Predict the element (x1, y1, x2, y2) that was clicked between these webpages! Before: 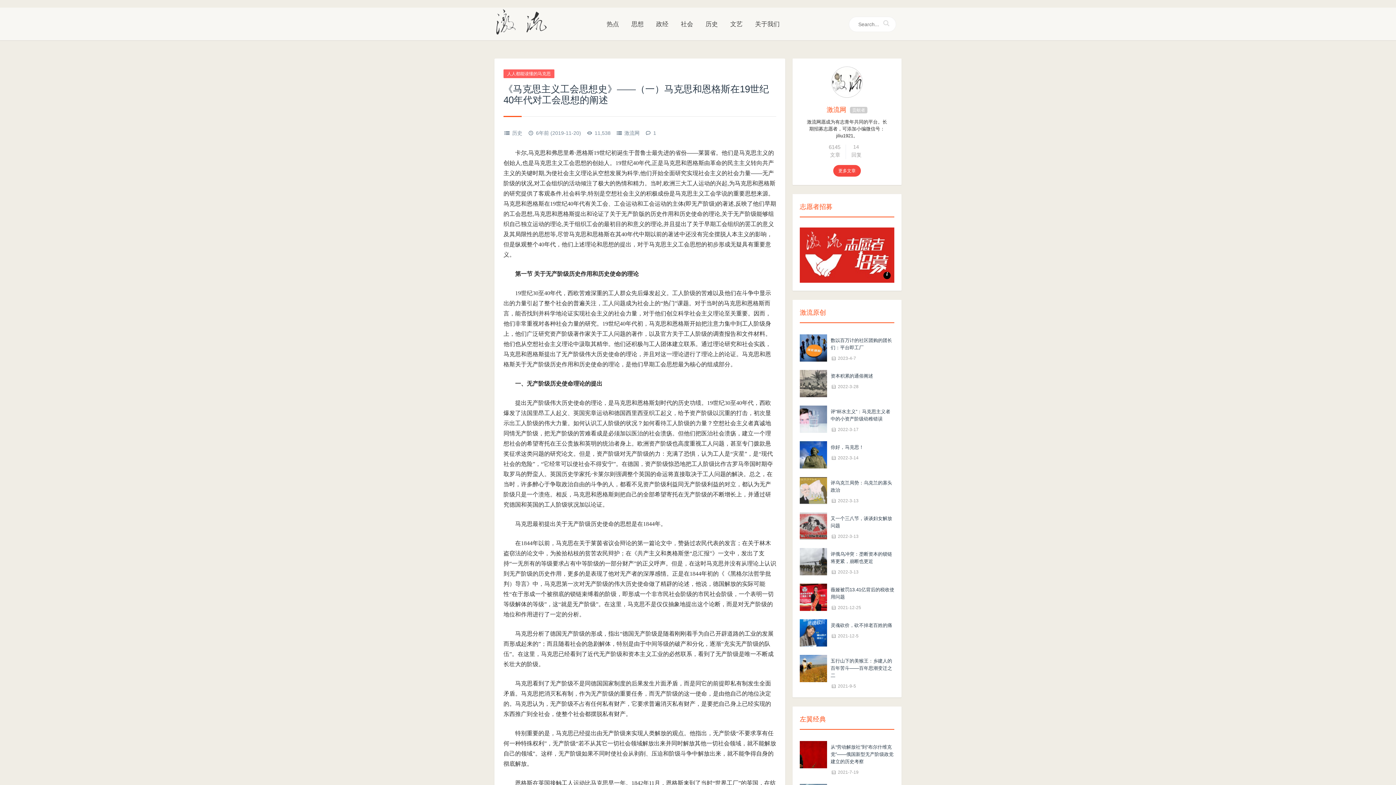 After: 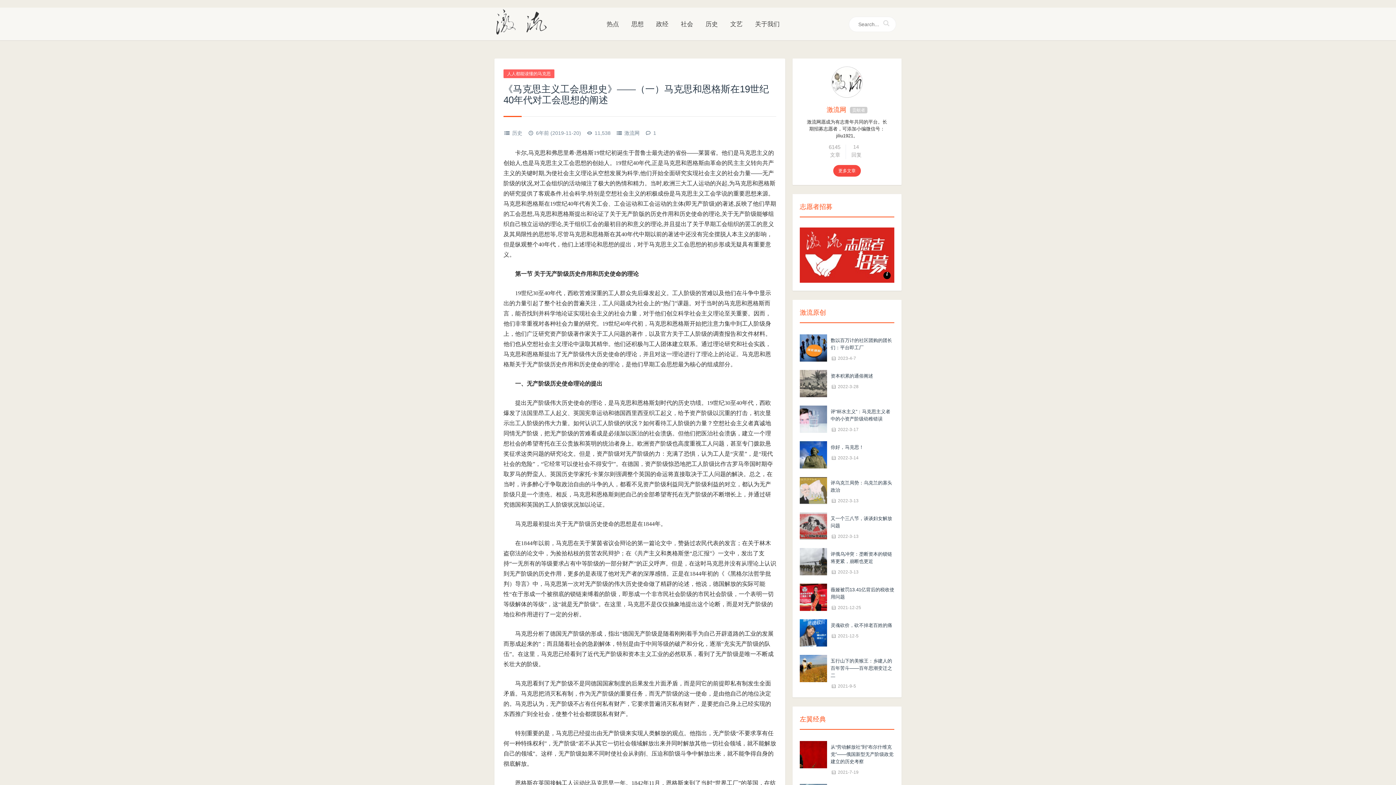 Action: label: 6145 bbox: (829, 144, 840, 150)